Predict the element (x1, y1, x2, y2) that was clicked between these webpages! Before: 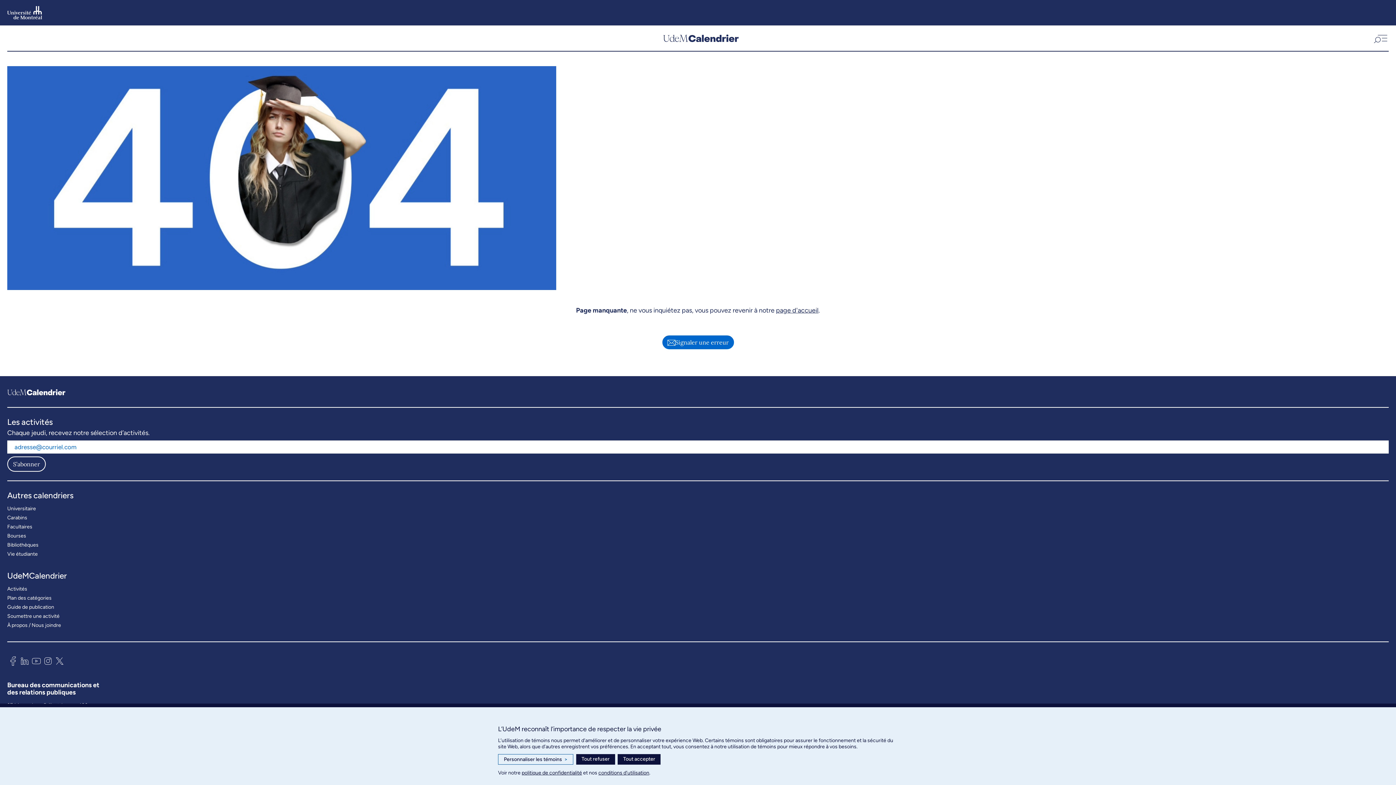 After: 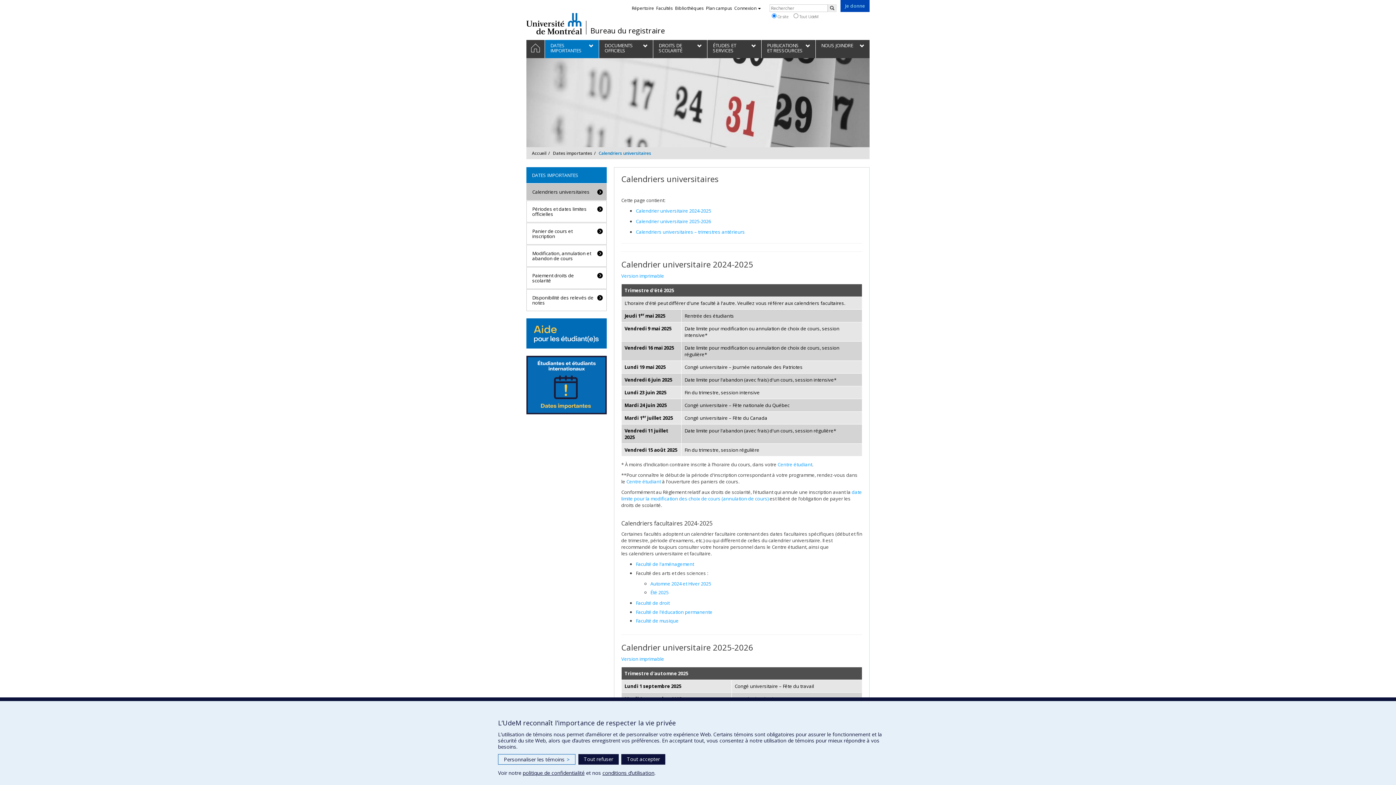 Action: label: Universitaire bbox: (7, 504, 36, 513)